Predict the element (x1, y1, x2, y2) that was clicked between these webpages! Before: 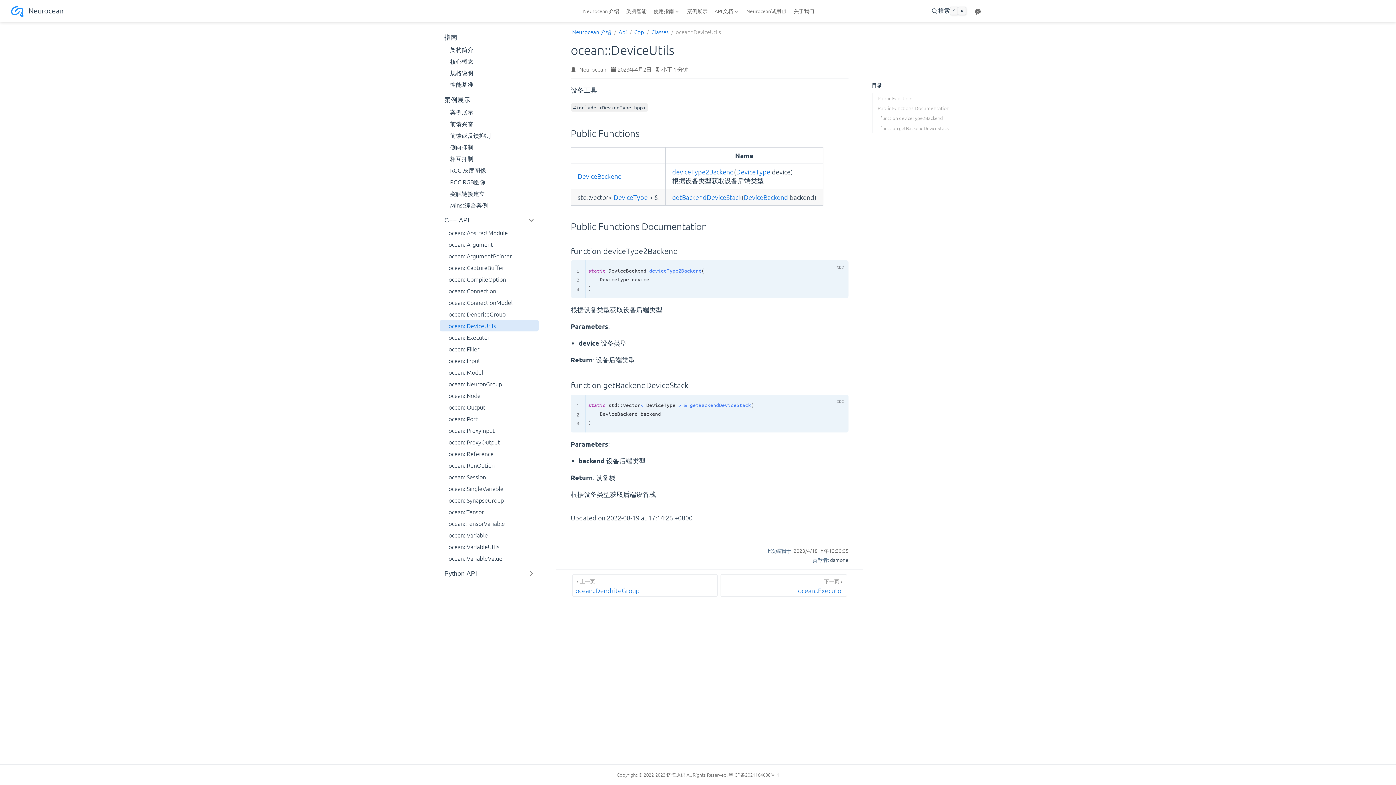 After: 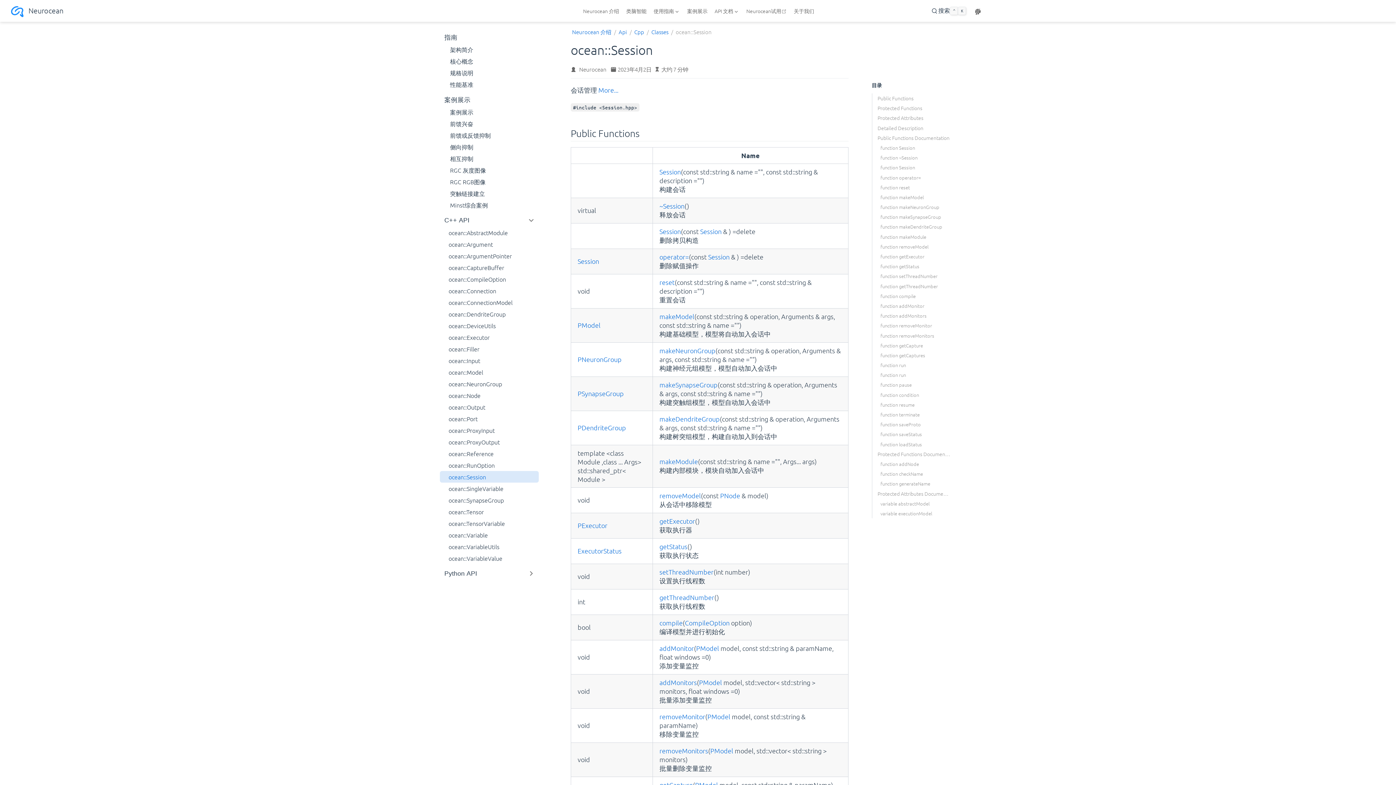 Action: bbox: (440, 471, 538, 482) label: ocean::Session